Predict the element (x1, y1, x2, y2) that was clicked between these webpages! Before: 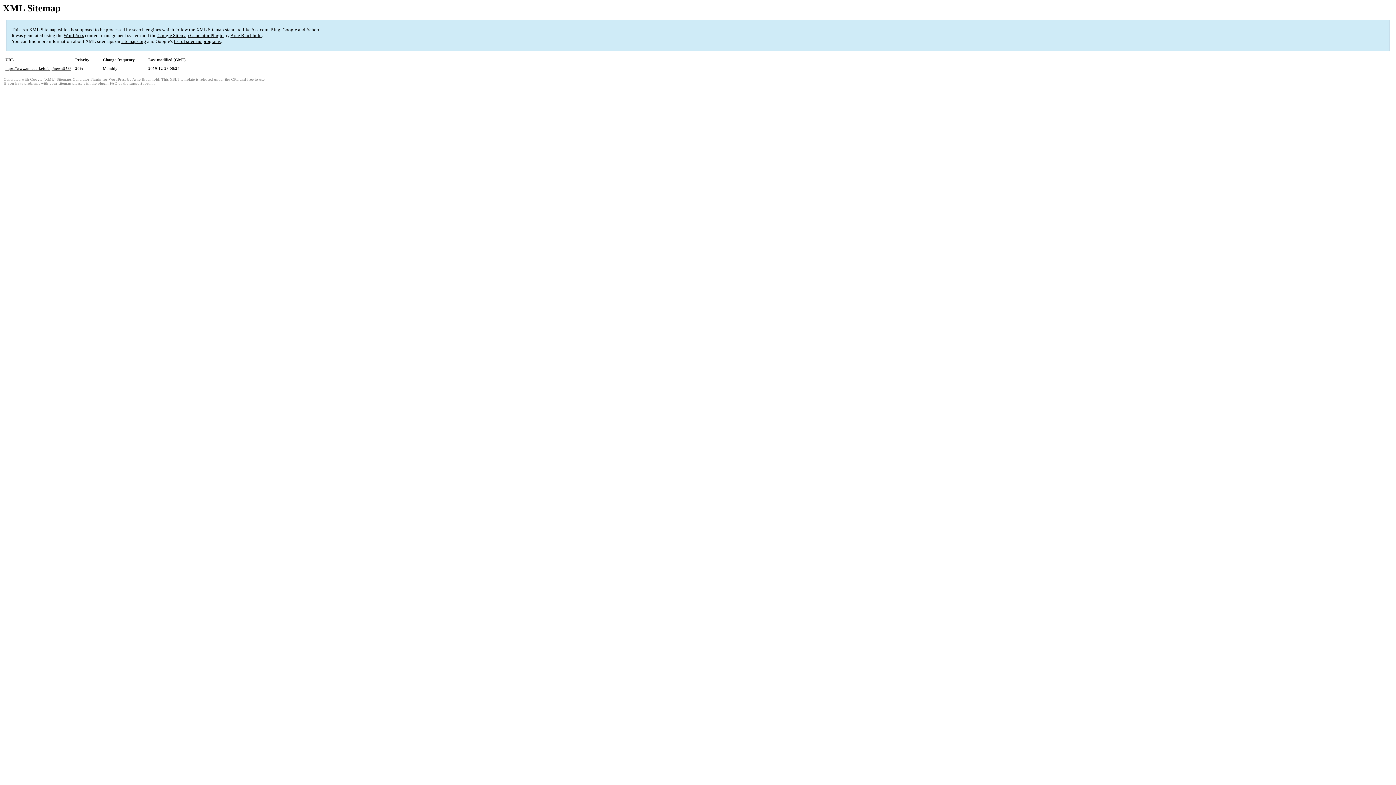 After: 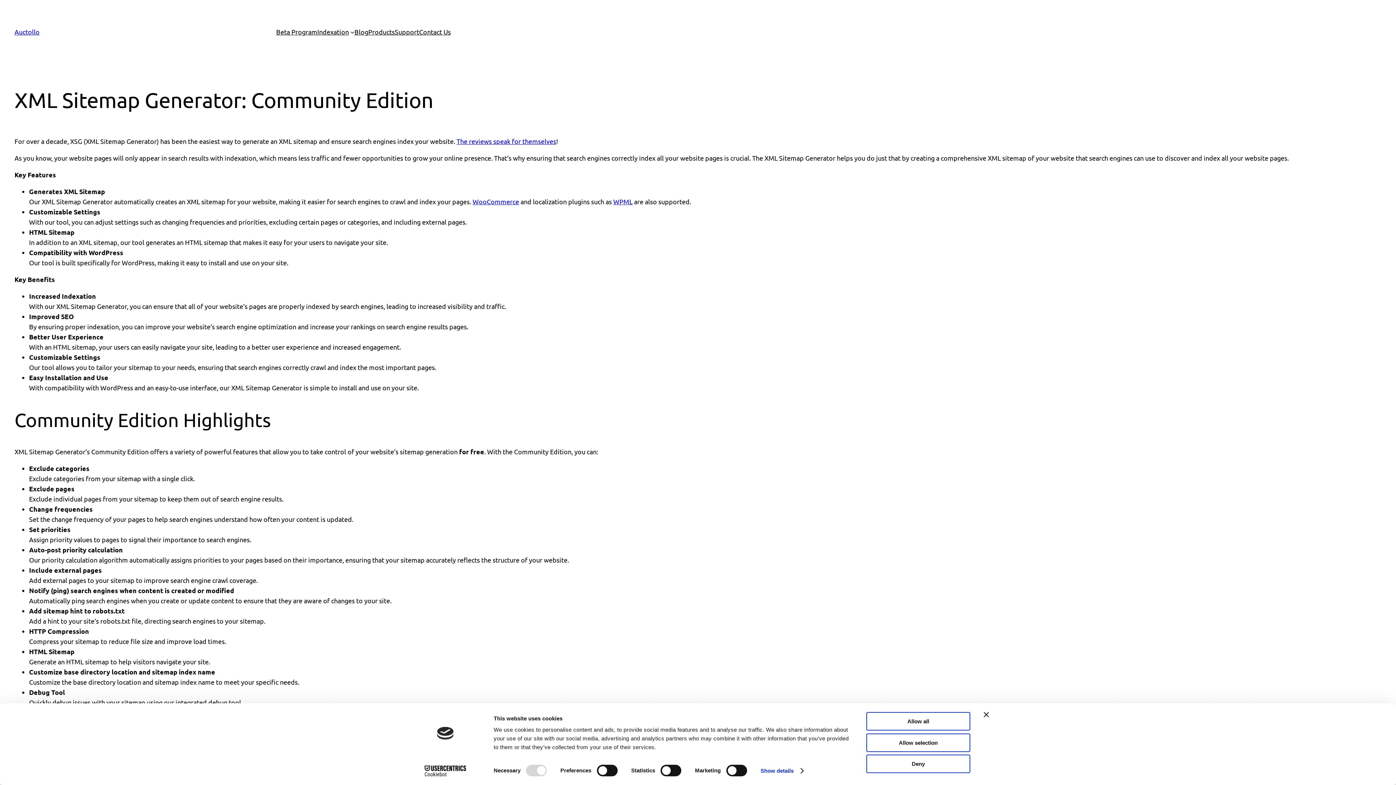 Action: label: Google (XML) Sitemaps Generator Plugin for WordPress bbox: (30, 77, 126, 81)